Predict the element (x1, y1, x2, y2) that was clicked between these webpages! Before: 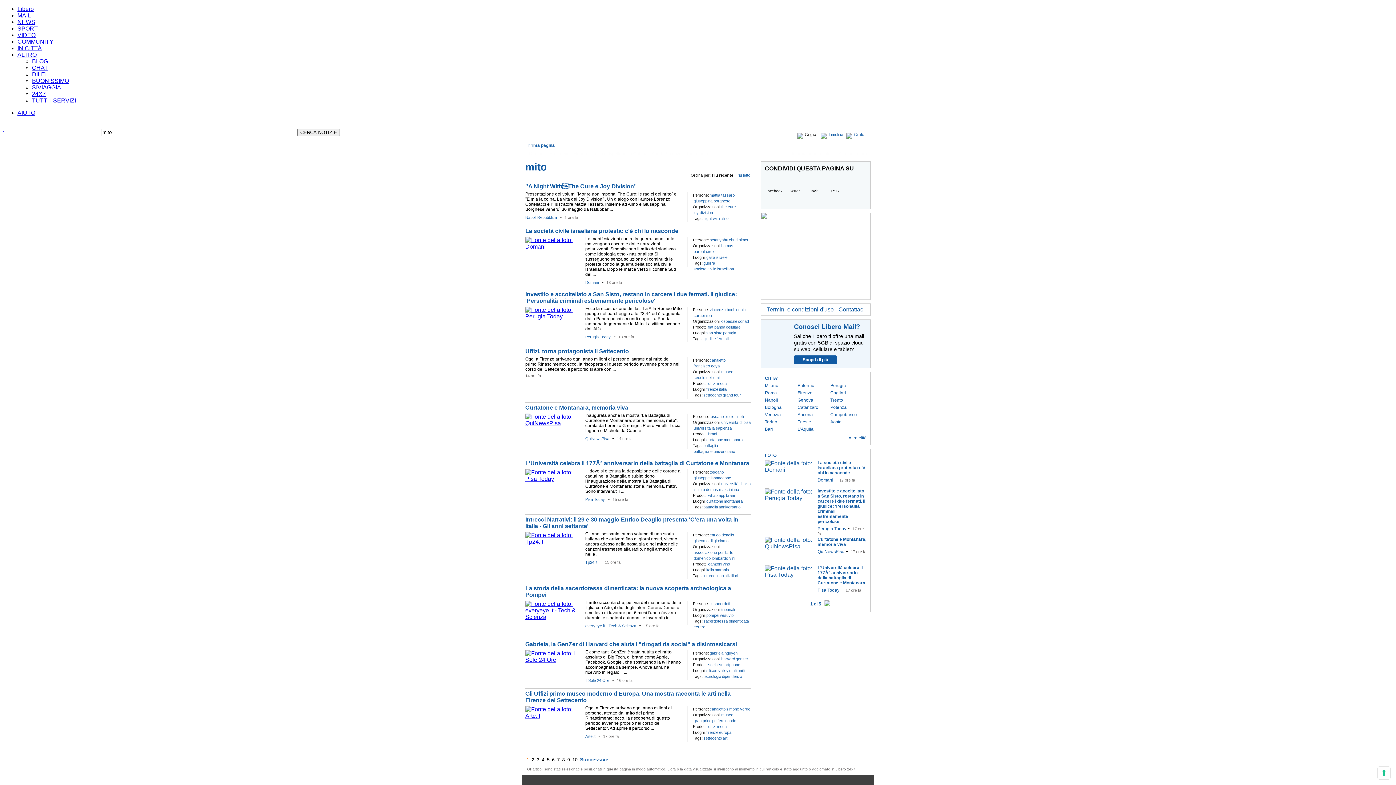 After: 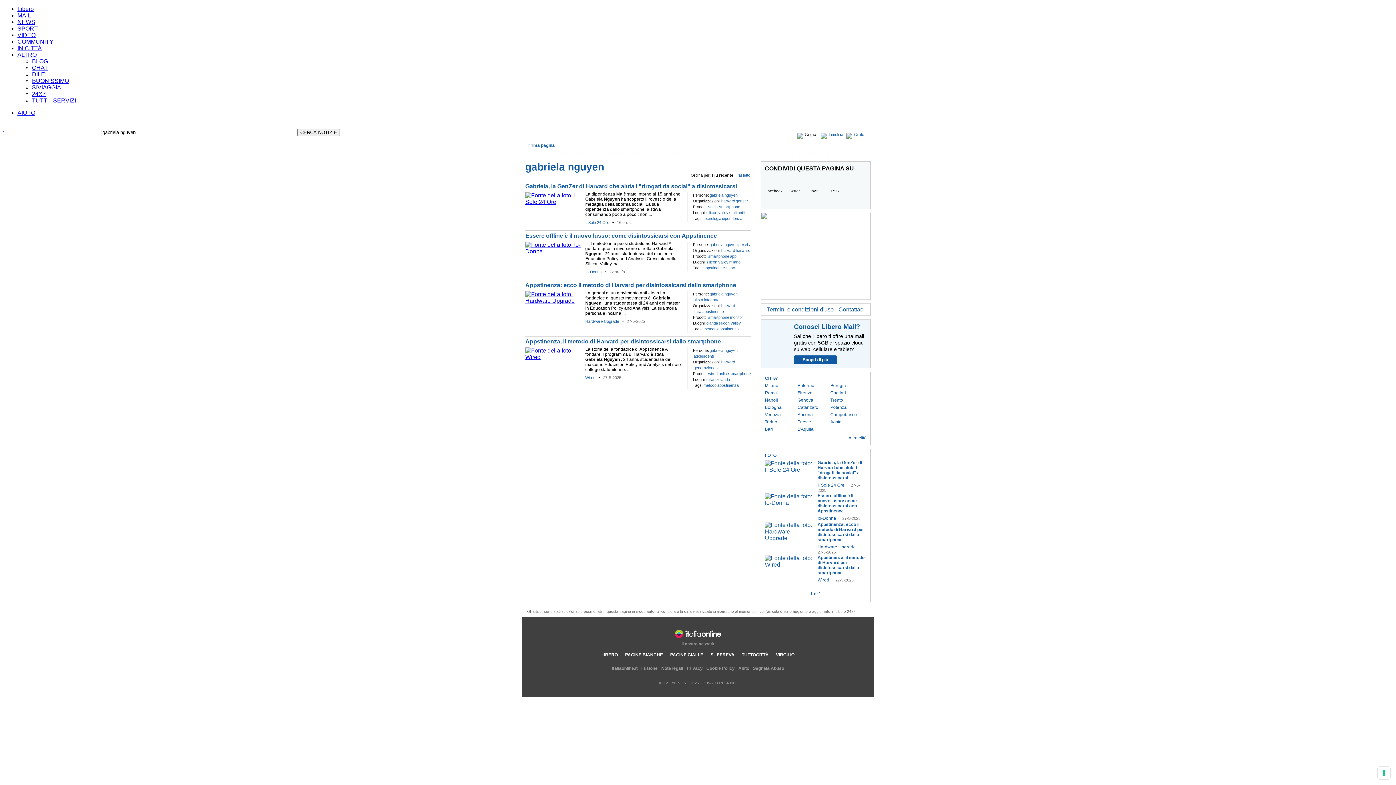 Action: label: gabriela nguyen bbox: (709, 651, 737, 655)